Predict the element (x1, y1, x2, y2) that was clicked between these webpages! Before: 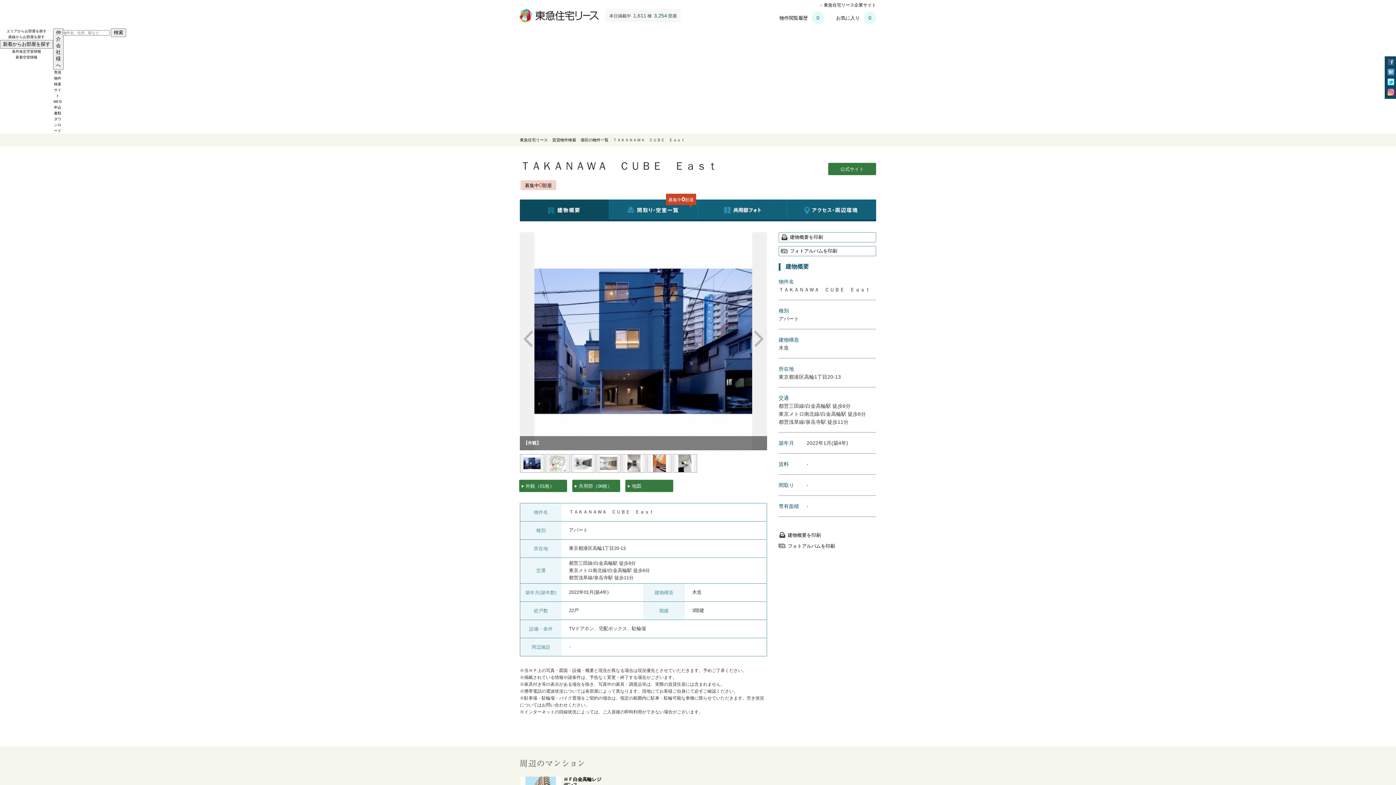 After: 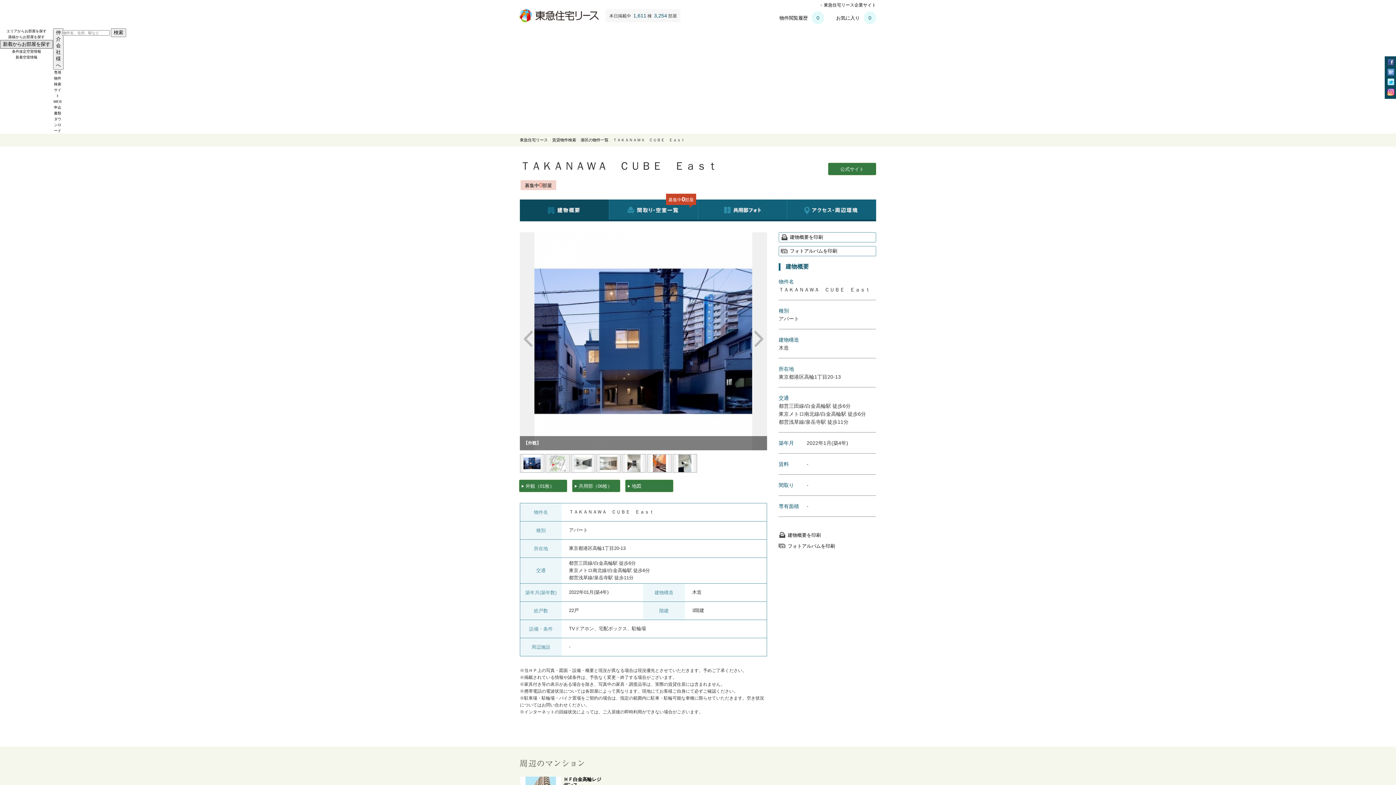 Action: bbox: (0, 40, 53, 48) label: 新着からお部屋を探す